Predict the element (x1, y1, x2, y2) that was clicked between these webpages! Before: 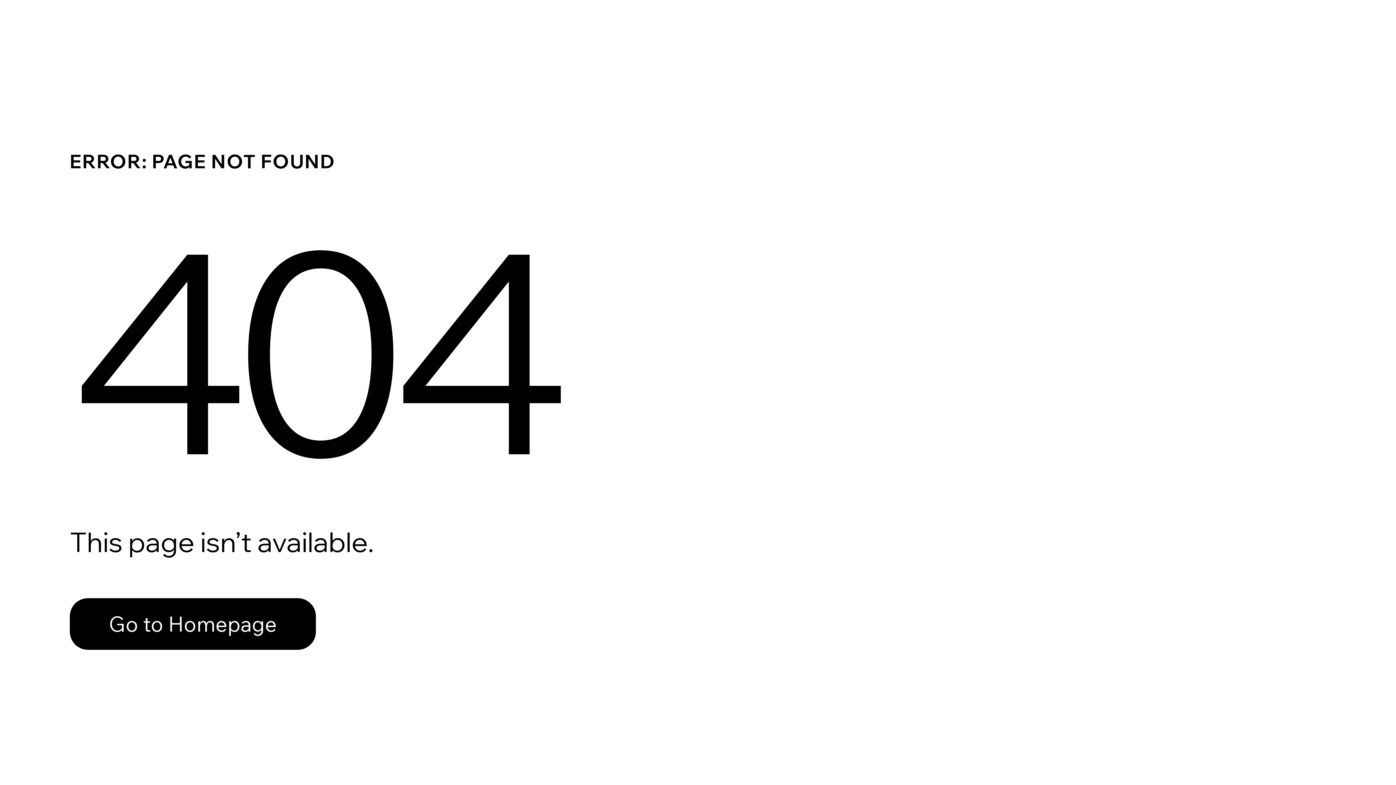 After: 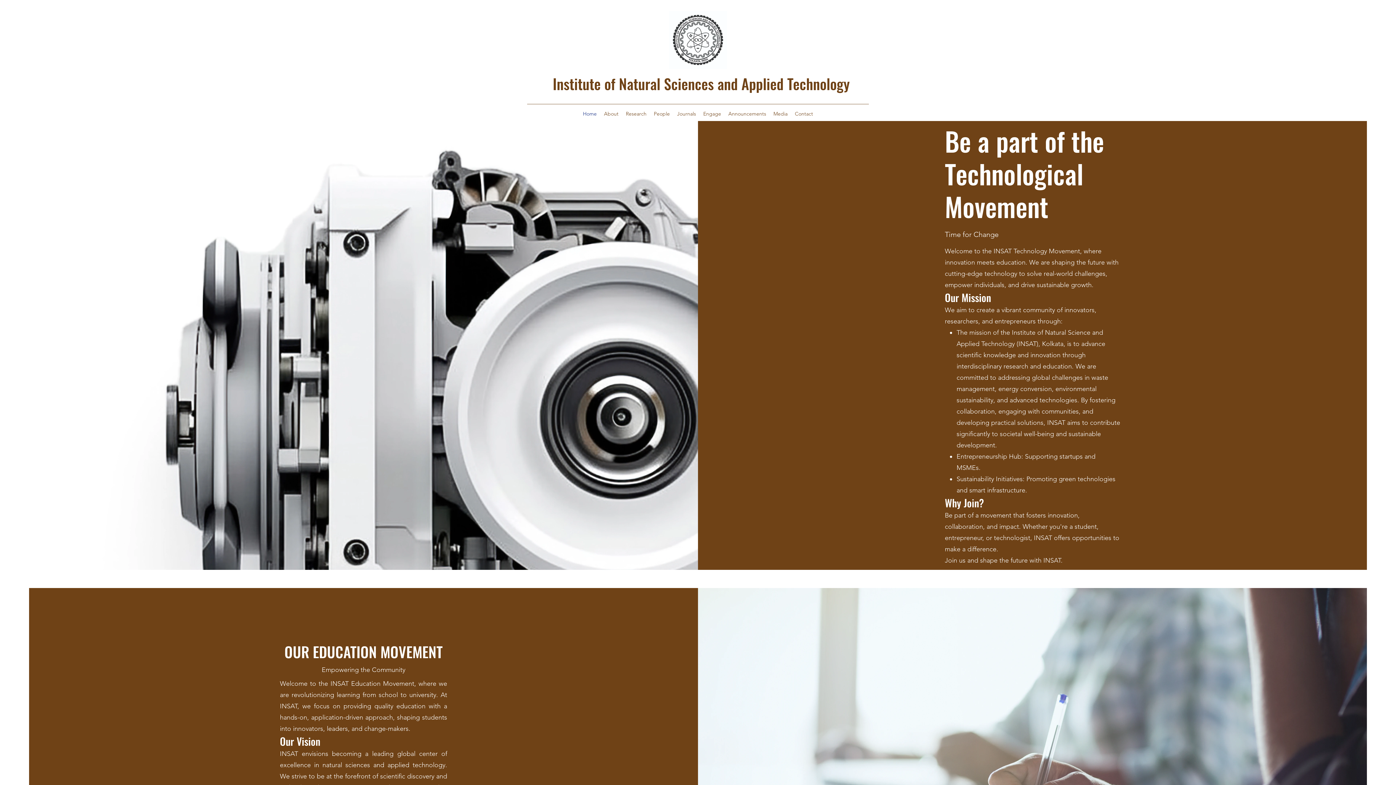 Action: bbox: (69, 582, 768, 659) label: Go to Homepage